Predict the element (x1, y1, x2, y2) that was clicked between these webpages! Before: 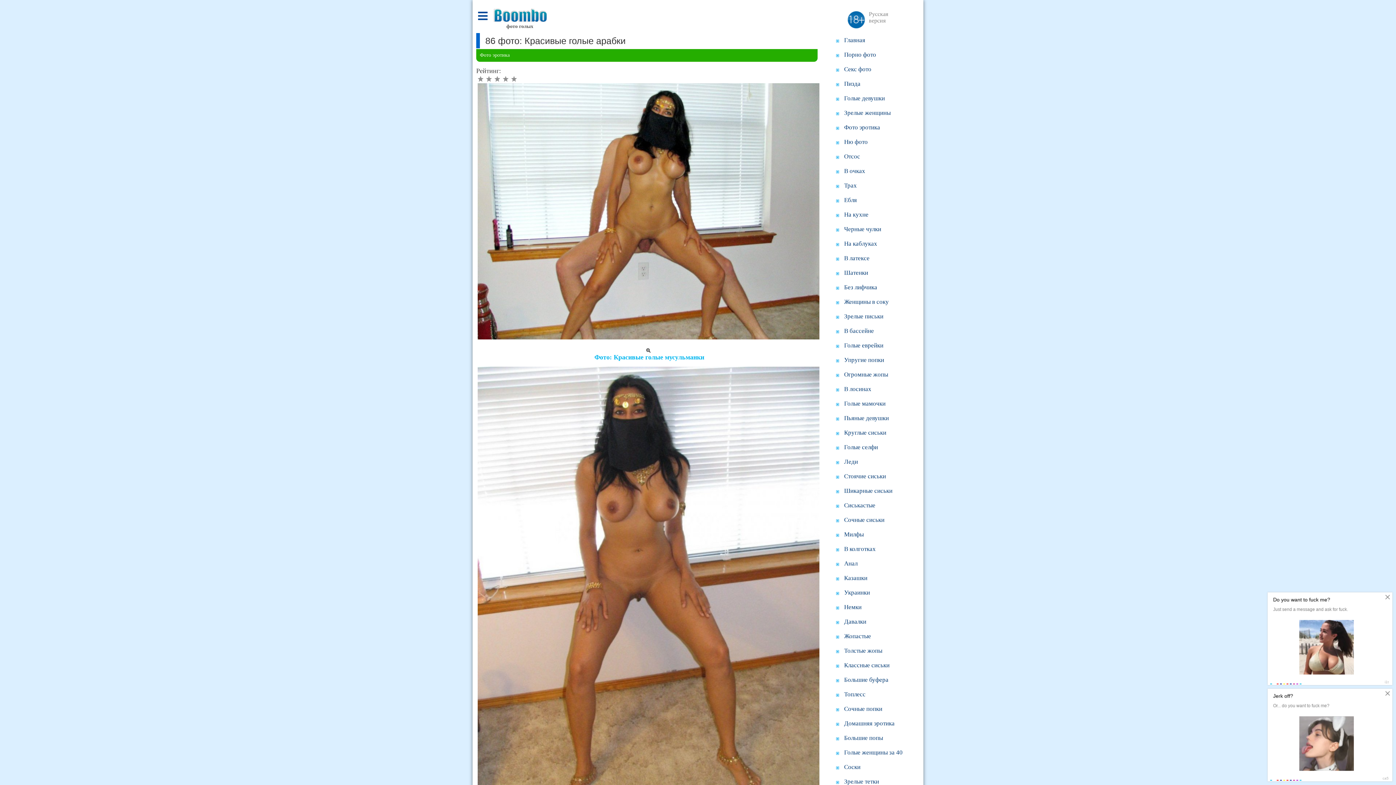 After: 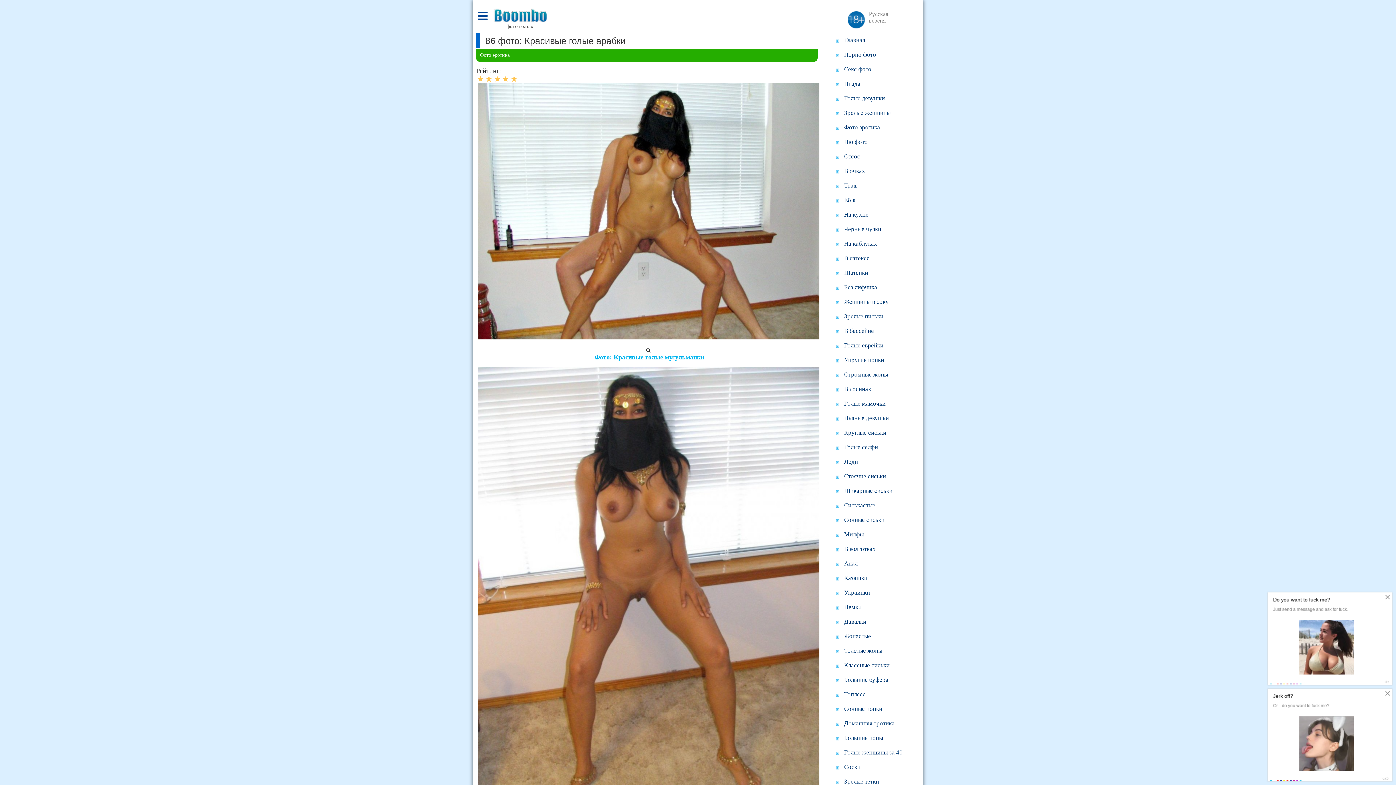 Action: bbox: (509, 74, 518, 83) label: 5